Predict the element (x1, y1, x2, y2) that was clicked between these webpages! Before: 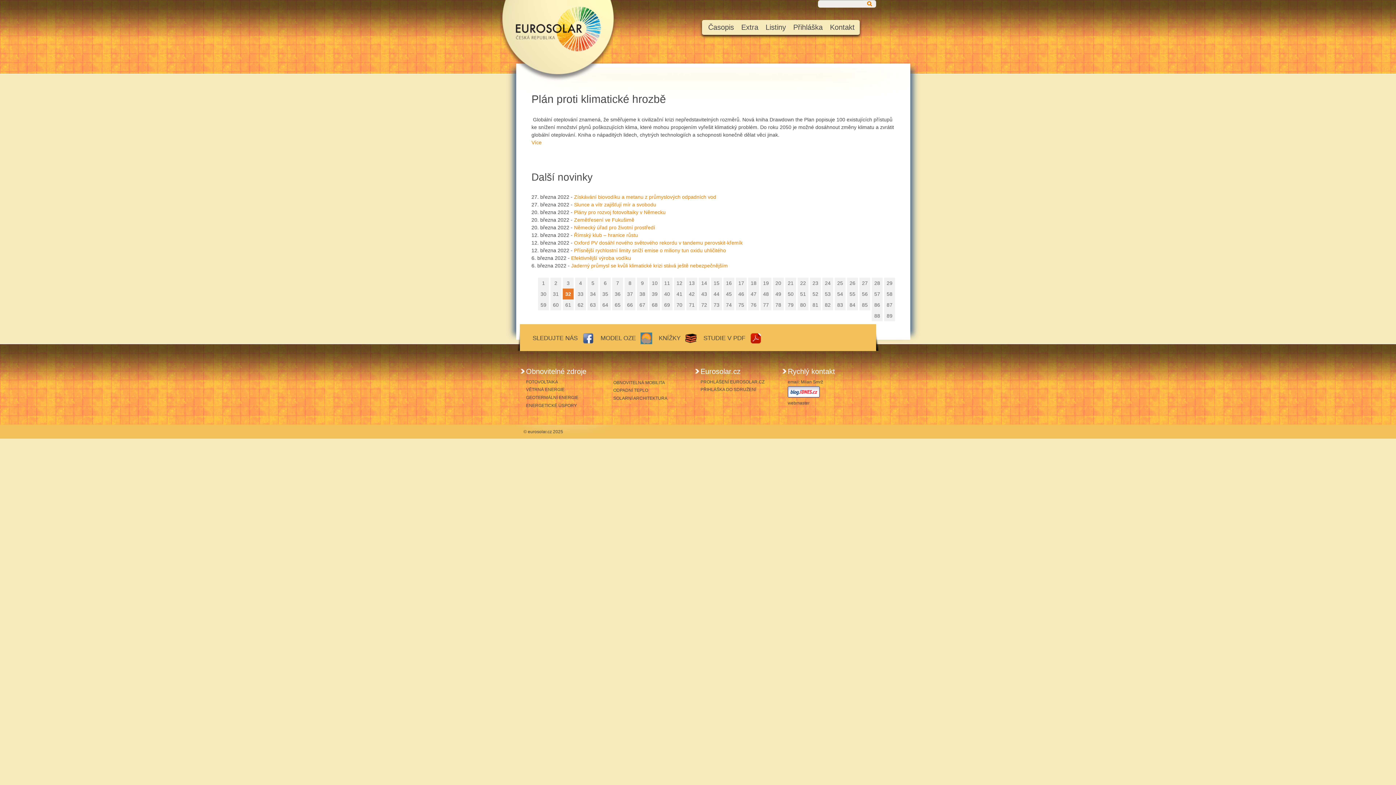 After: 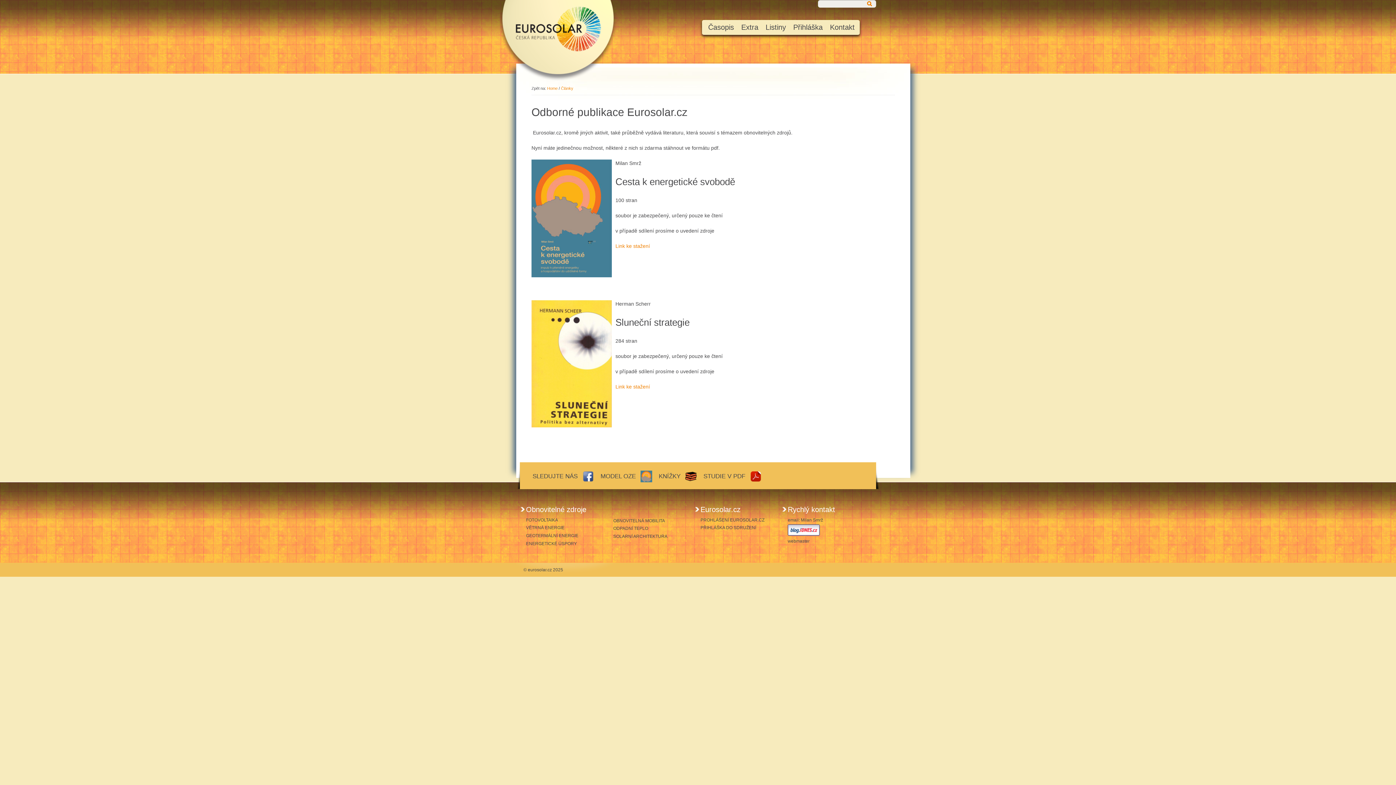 Action: bbox: (685, 332, 697, 344)